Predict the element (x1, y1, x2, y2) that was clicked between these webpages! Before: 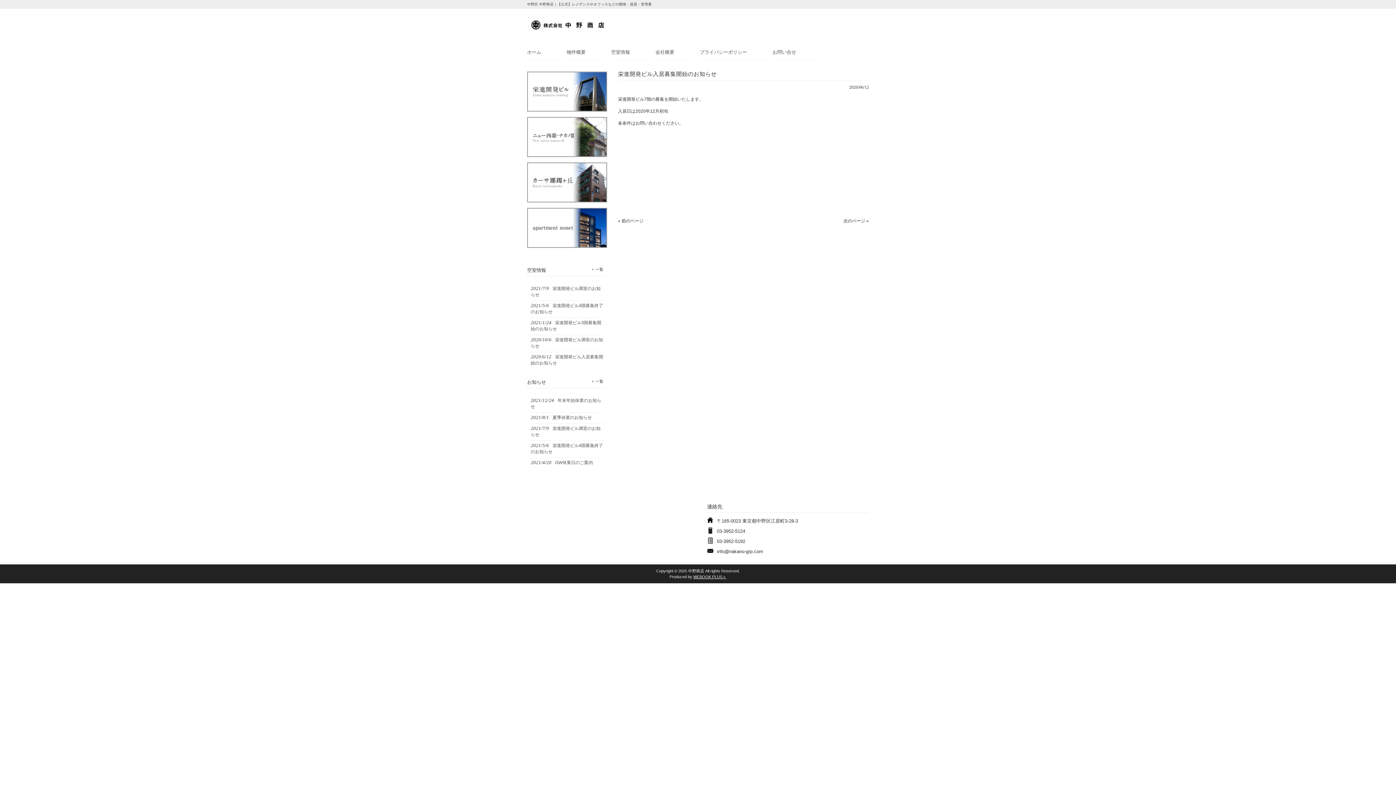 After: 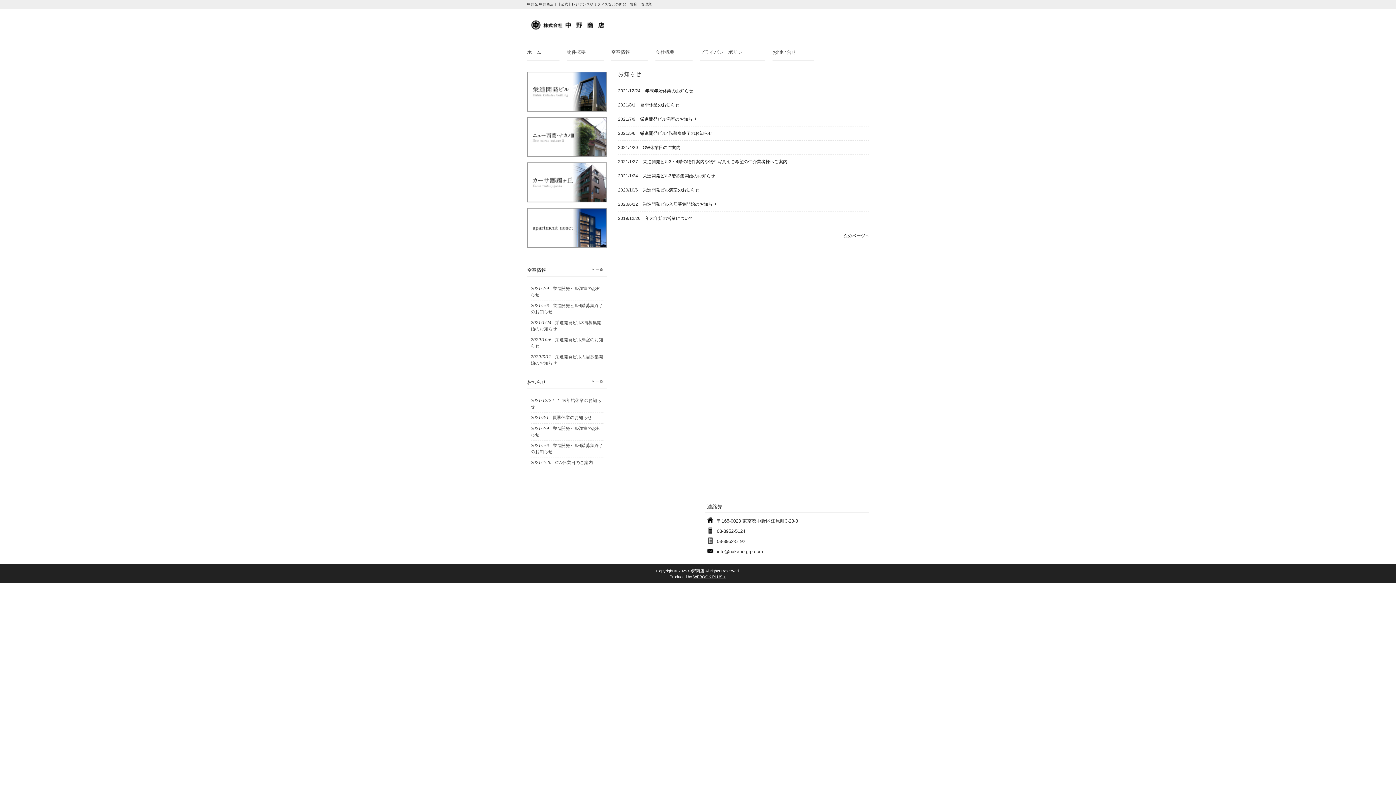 Action: label: 一覧 bbox: (595, 379, 603, 383)